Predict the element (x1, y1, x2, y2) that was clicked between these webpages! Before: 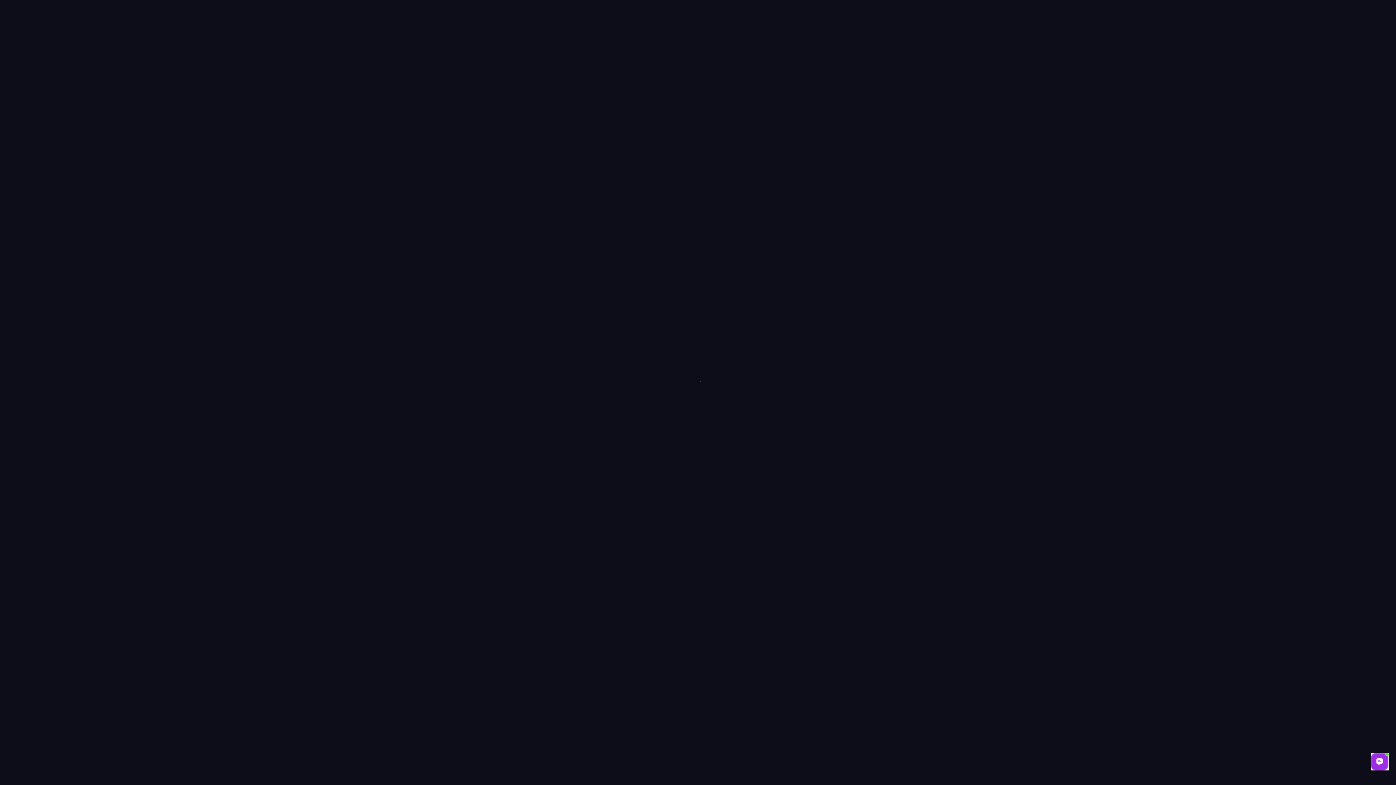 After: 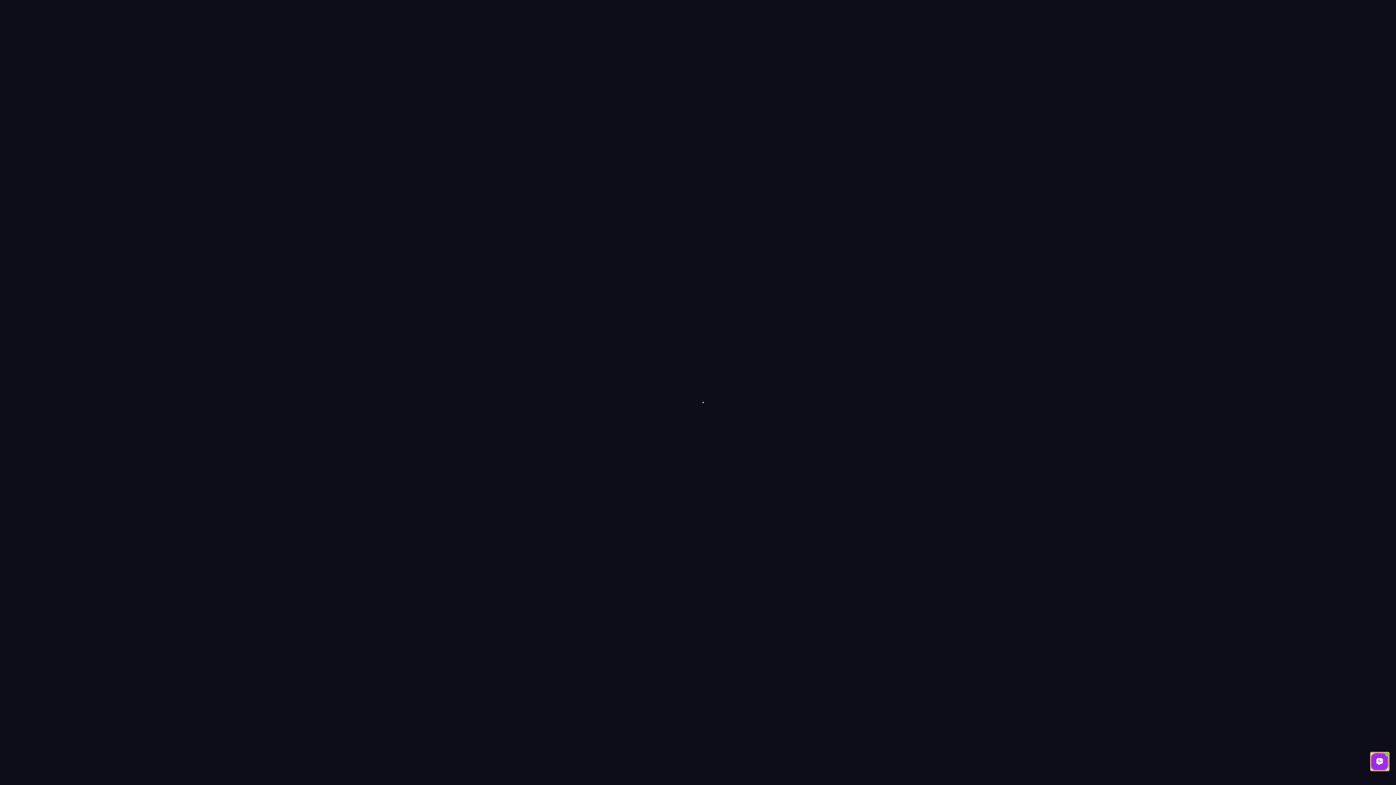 Action: label: Chat with us bbox: (1371, 753, 1389, 770)